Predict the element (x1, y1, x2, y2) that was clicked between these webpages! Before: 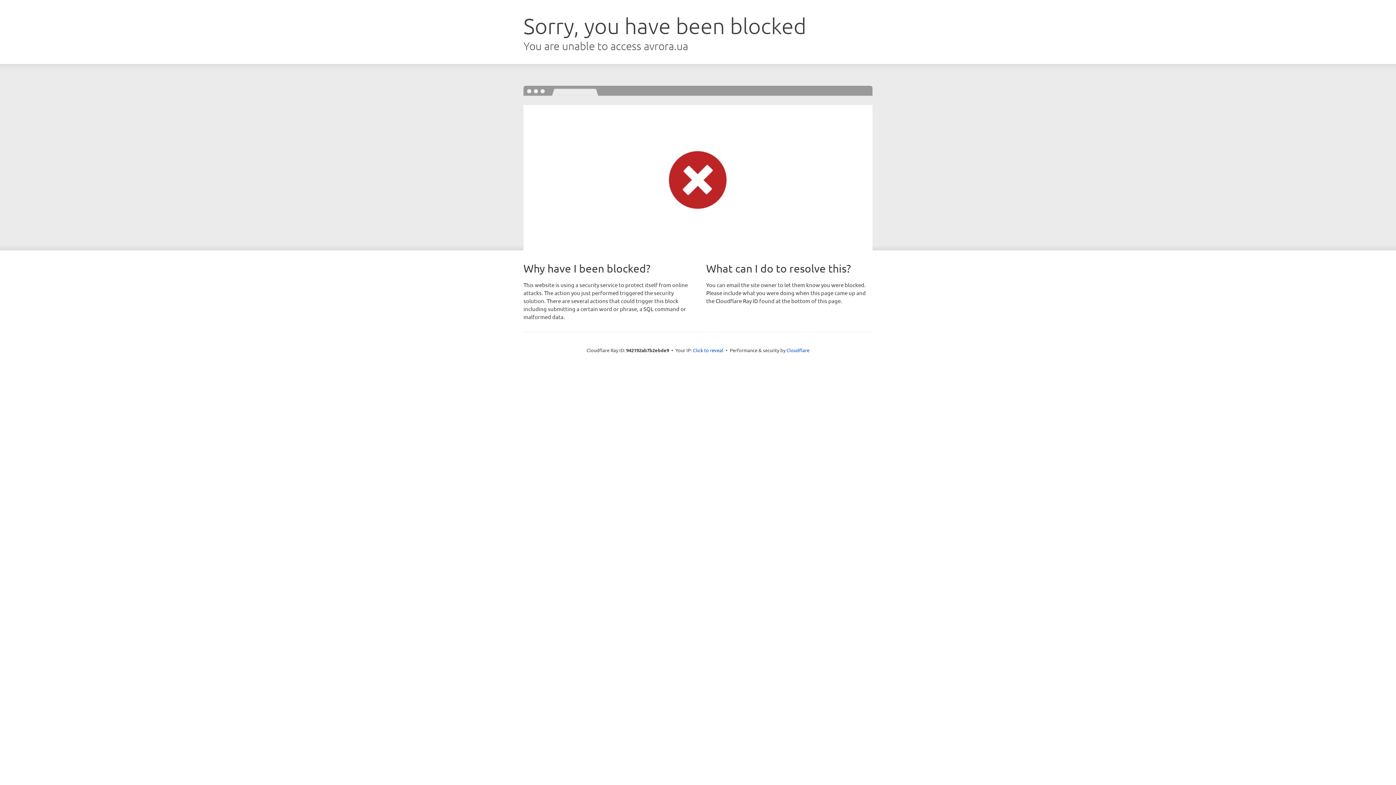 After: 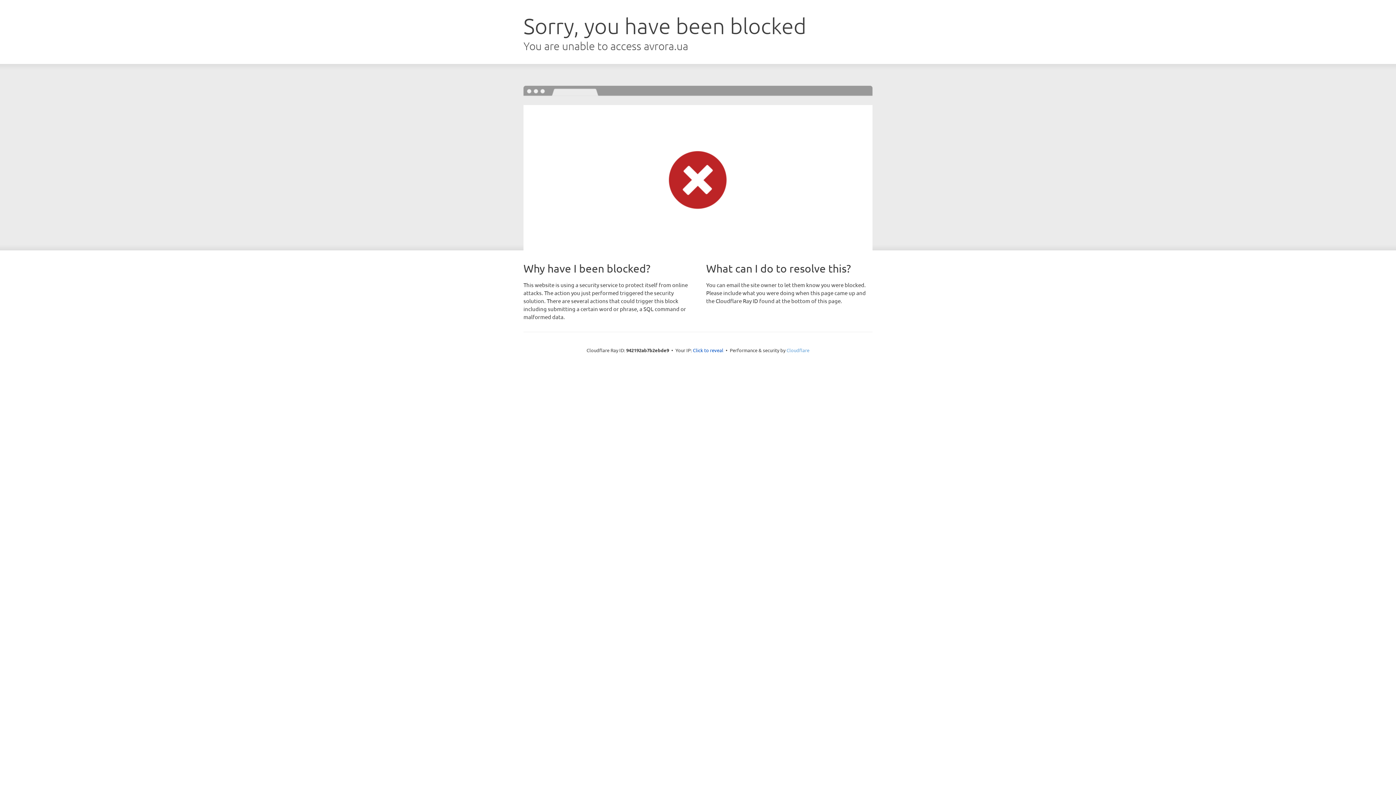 Action: bbox: (786, 347, 809, 353) label: Cloudflare